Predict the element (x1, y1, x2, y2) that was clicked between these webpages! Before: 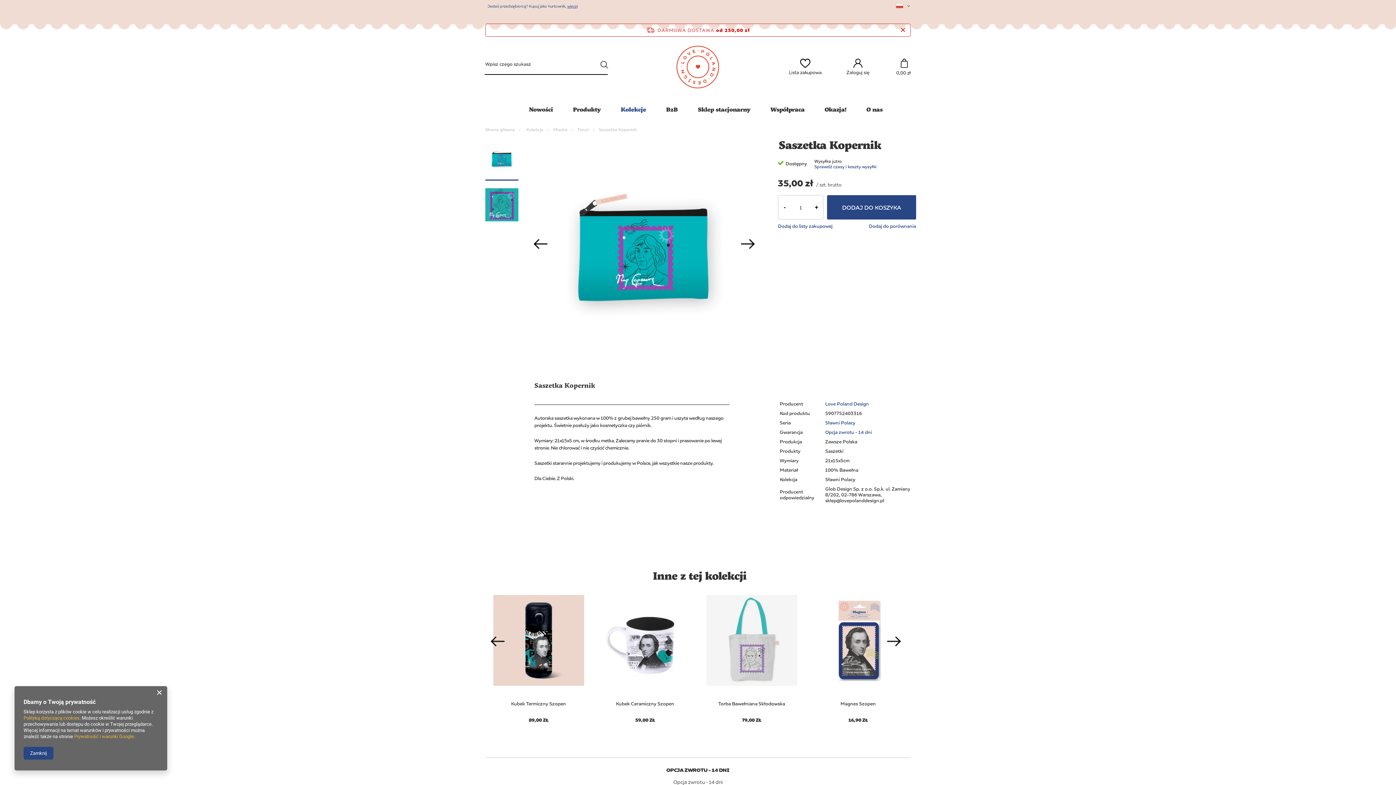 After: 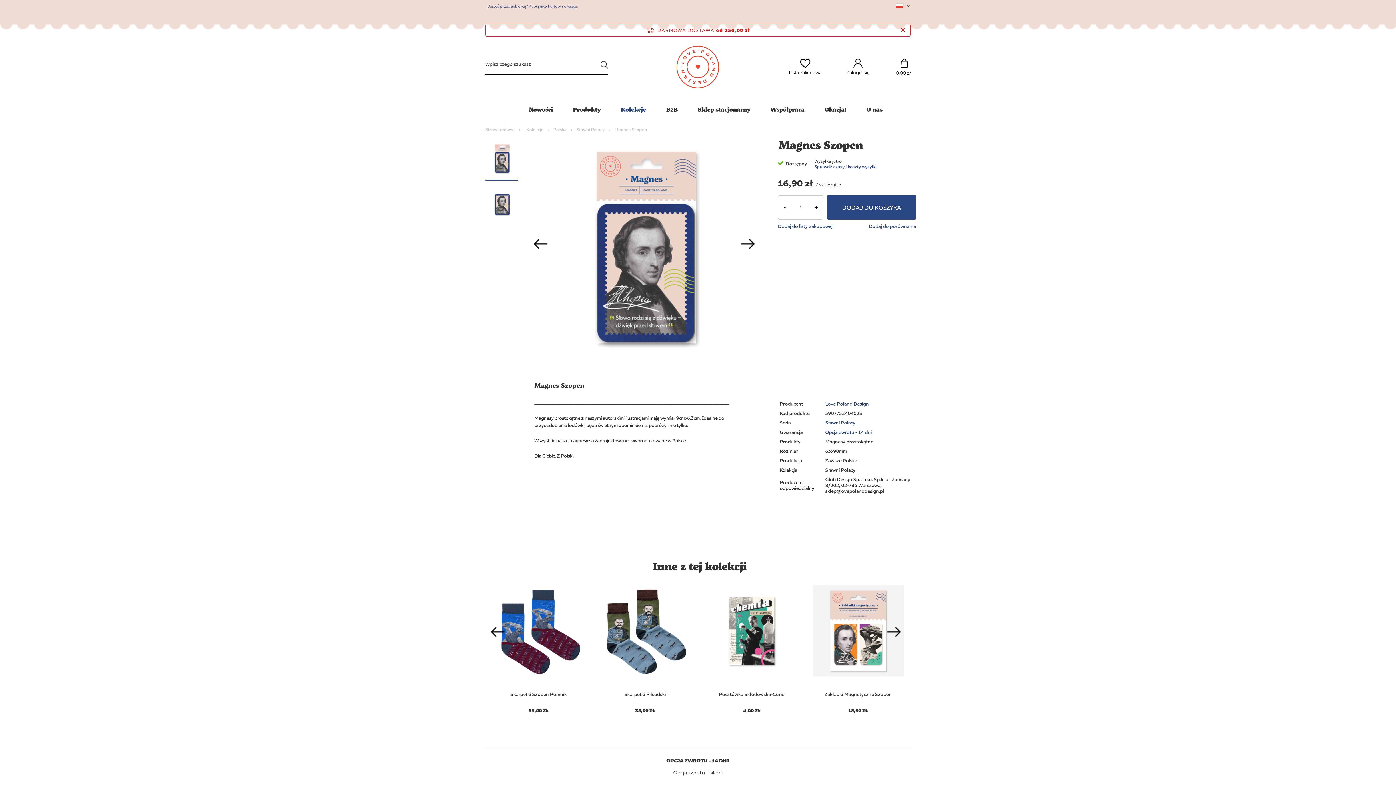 Action: bbox: (810, 701, 906, 712) label: Magnes Szopen